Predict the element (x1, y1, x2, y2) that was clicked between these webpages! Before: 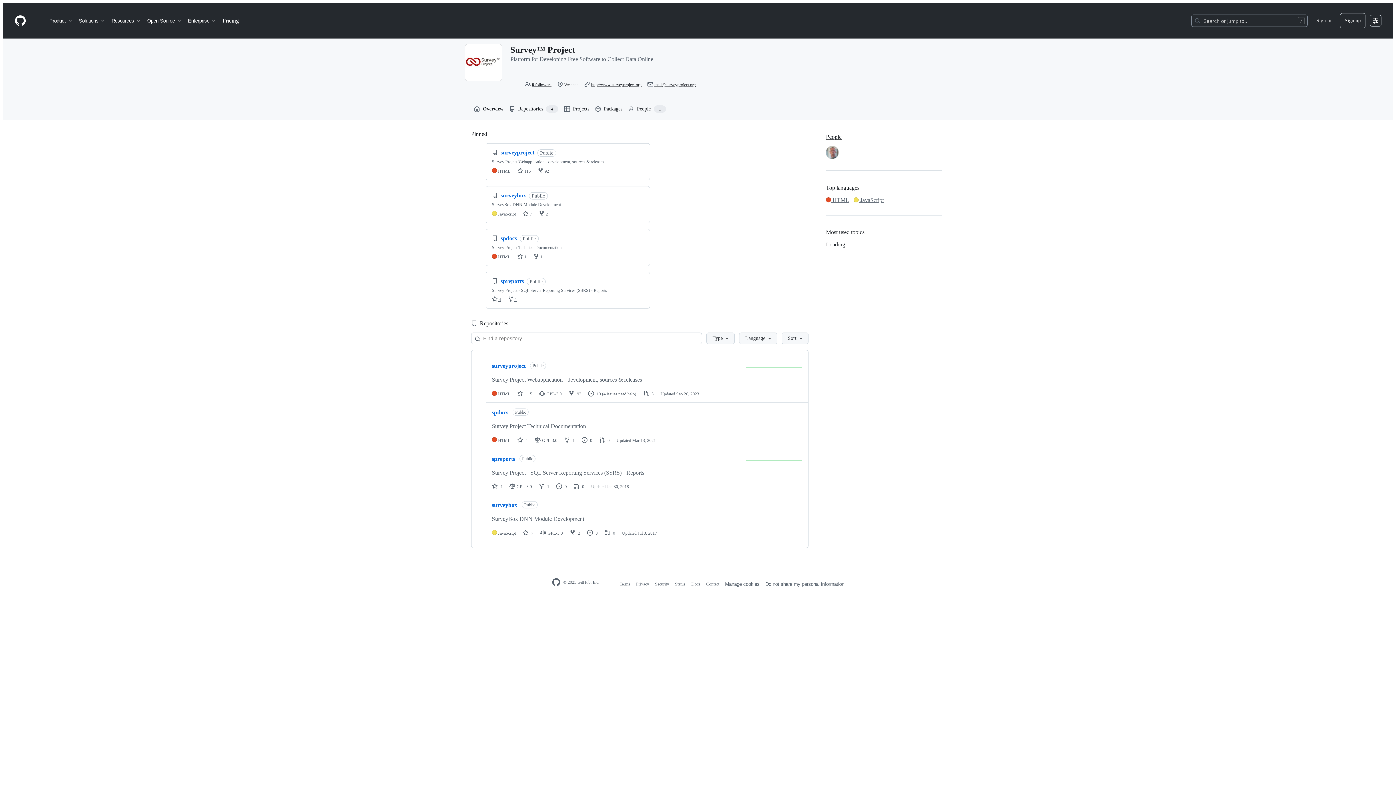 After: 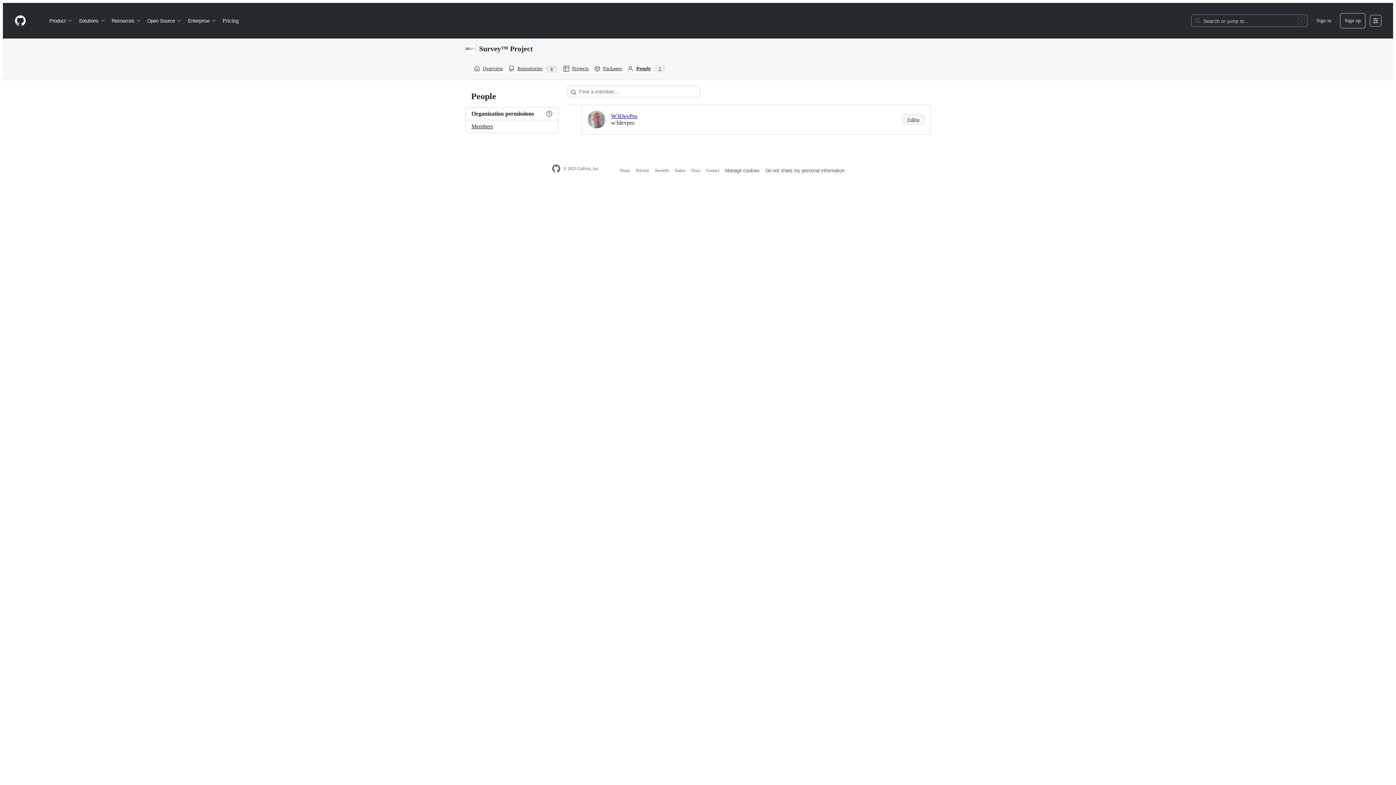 Action: bbox: (625, 103, 669, 114) label: People
1